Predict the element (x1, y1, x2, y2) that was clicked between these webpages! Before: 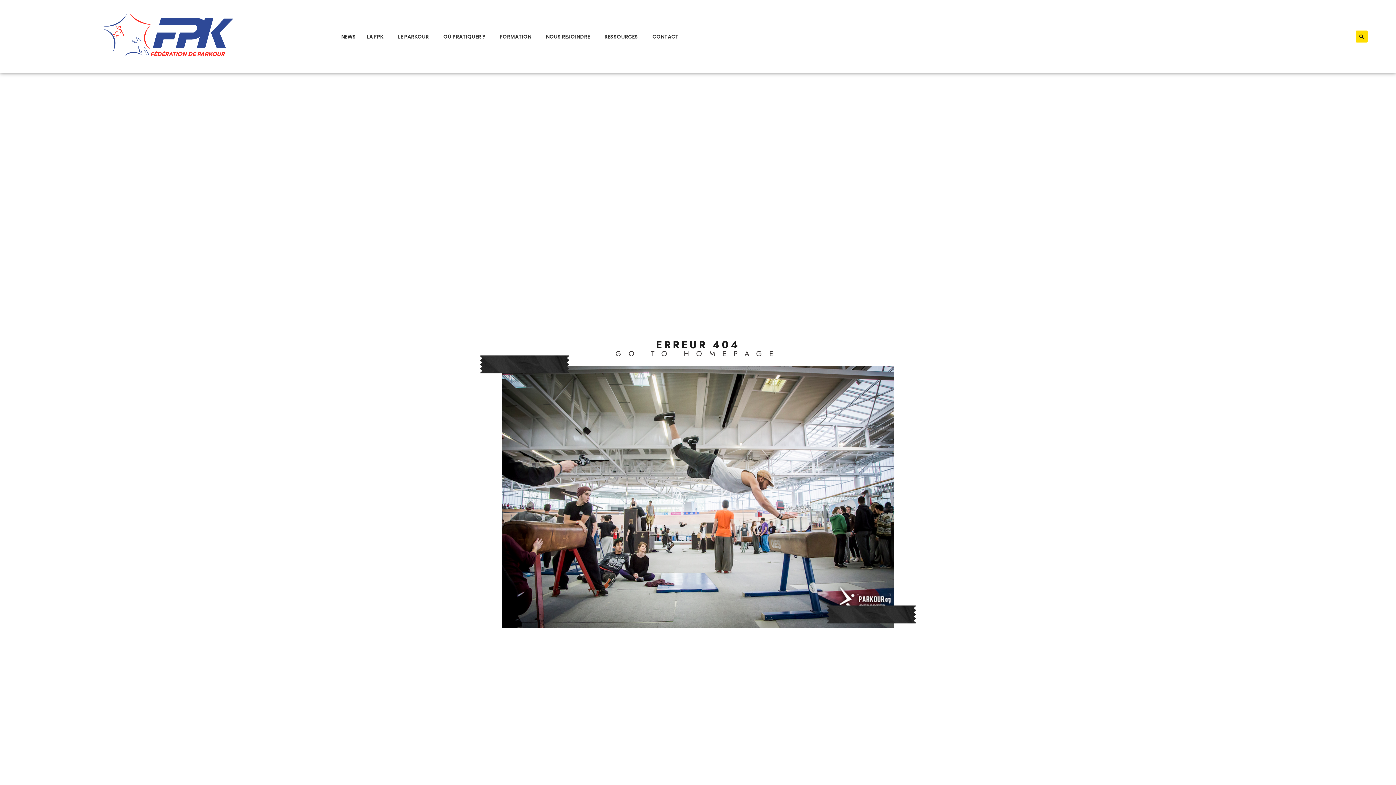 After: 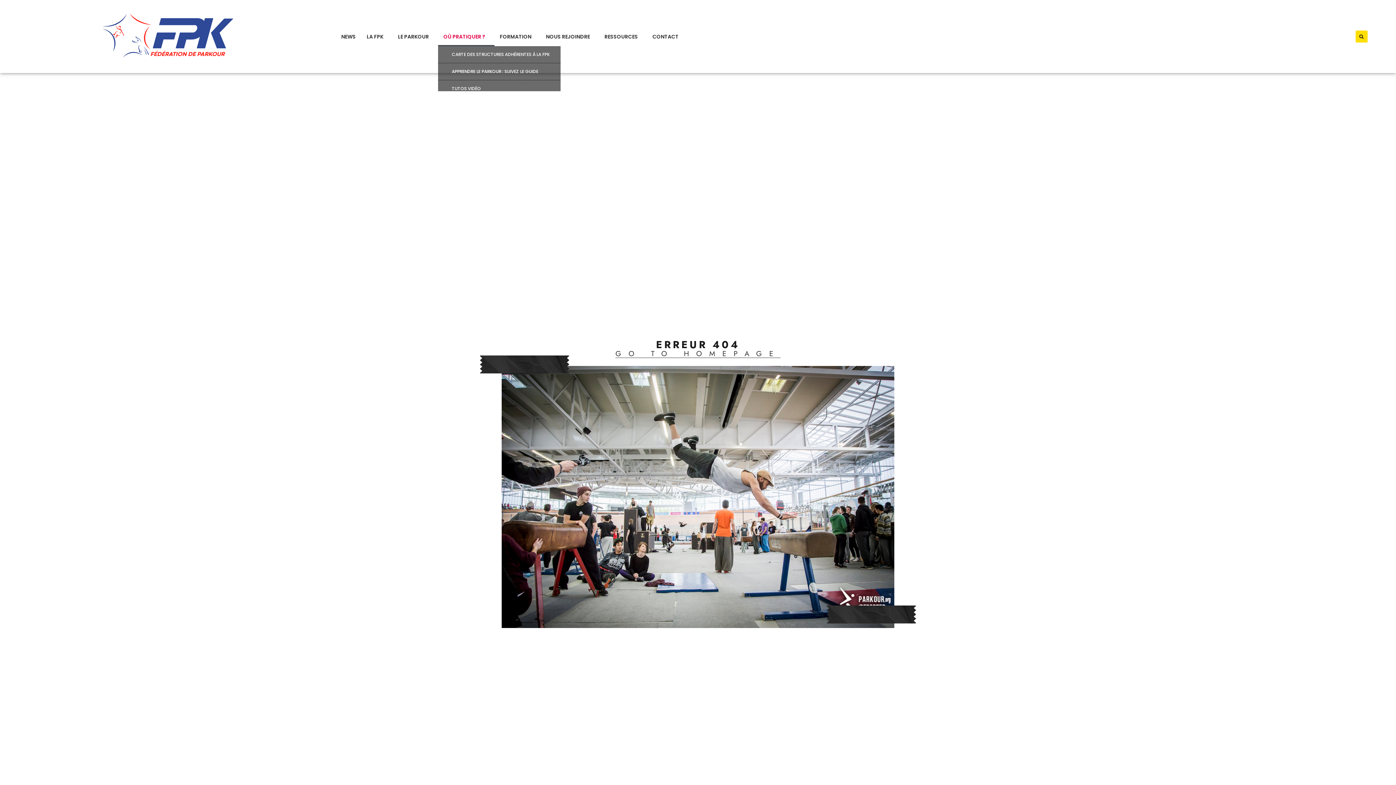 Action: bbox: (438, 27, 494, 46) label: OÙ PRATIQUER ?